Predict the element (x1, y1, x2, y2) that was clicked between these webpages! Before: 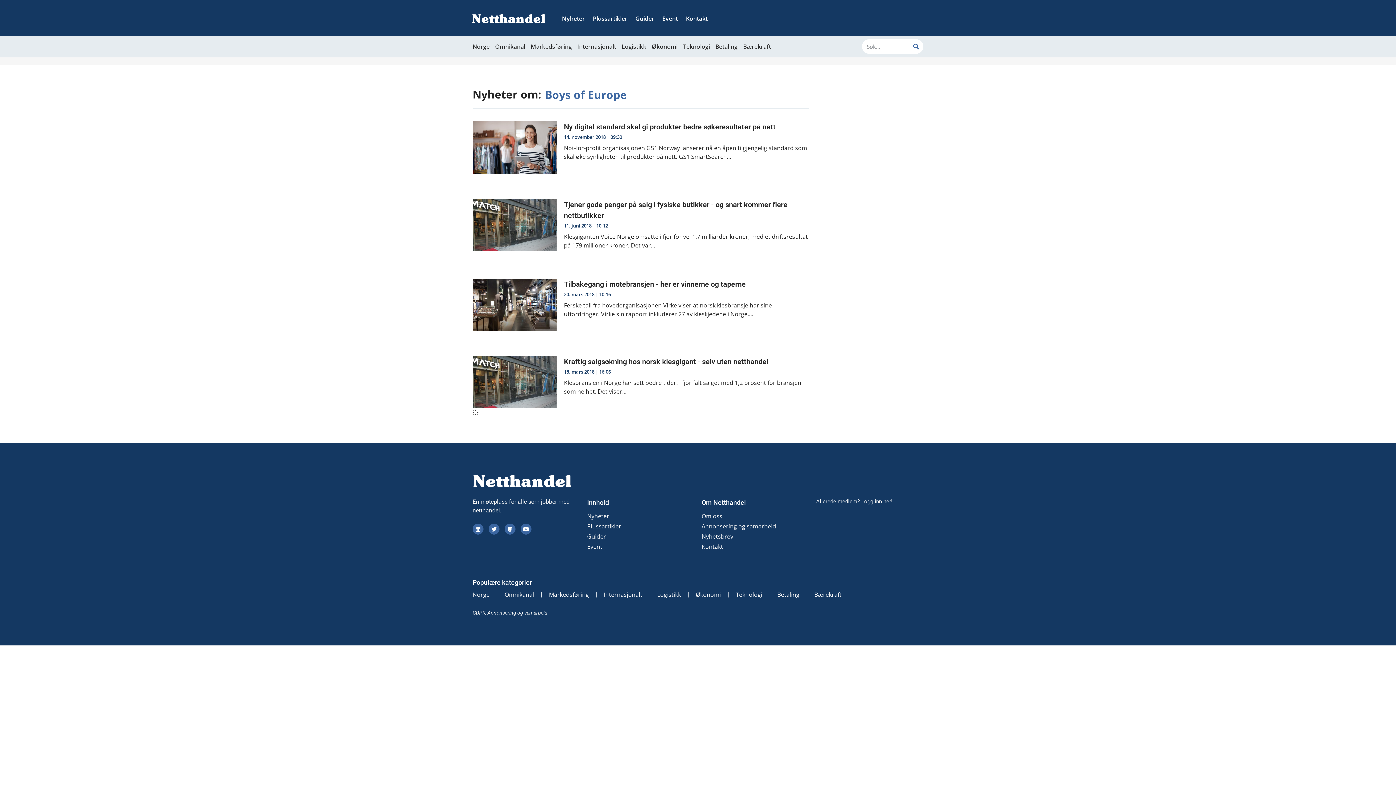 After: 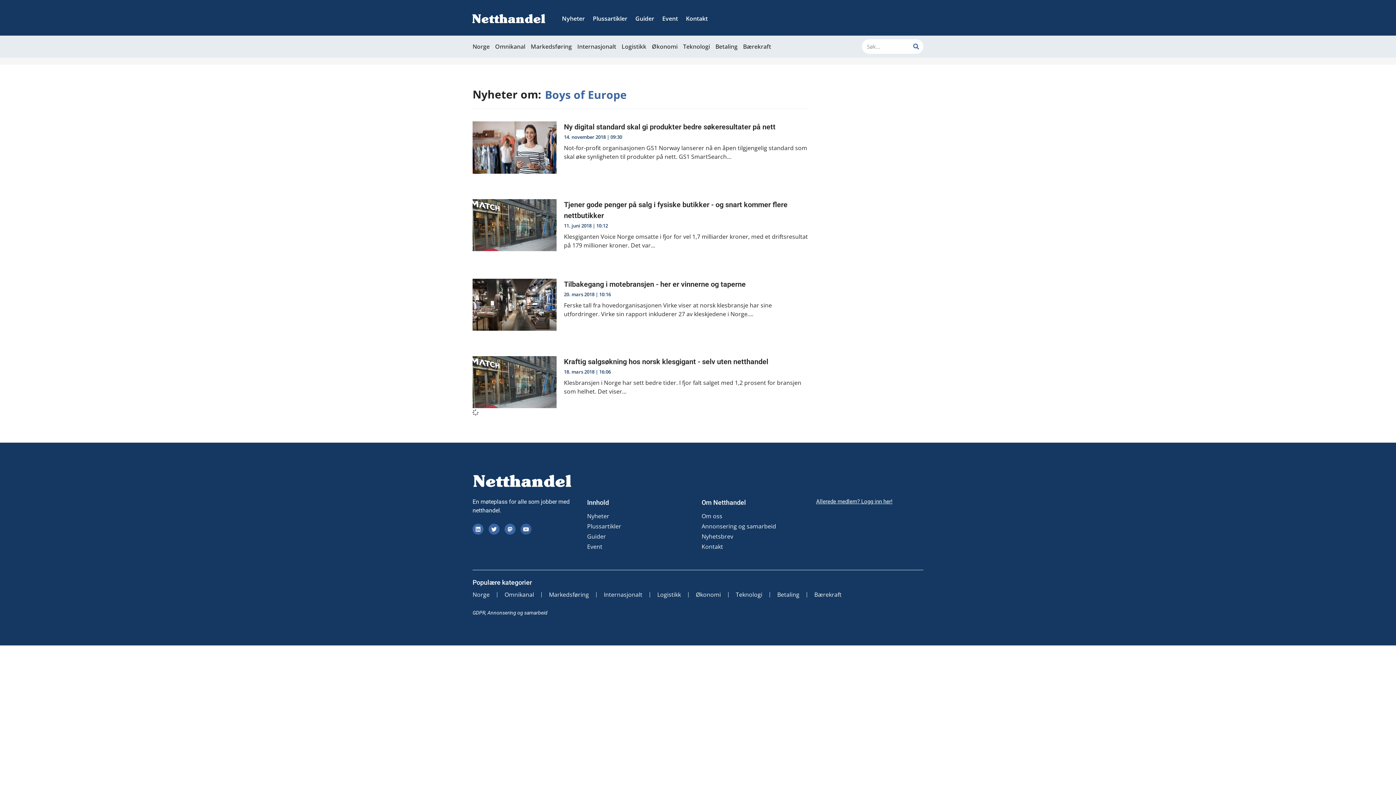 Action: label: Youtube bbox: (520, 719, 531, 730)